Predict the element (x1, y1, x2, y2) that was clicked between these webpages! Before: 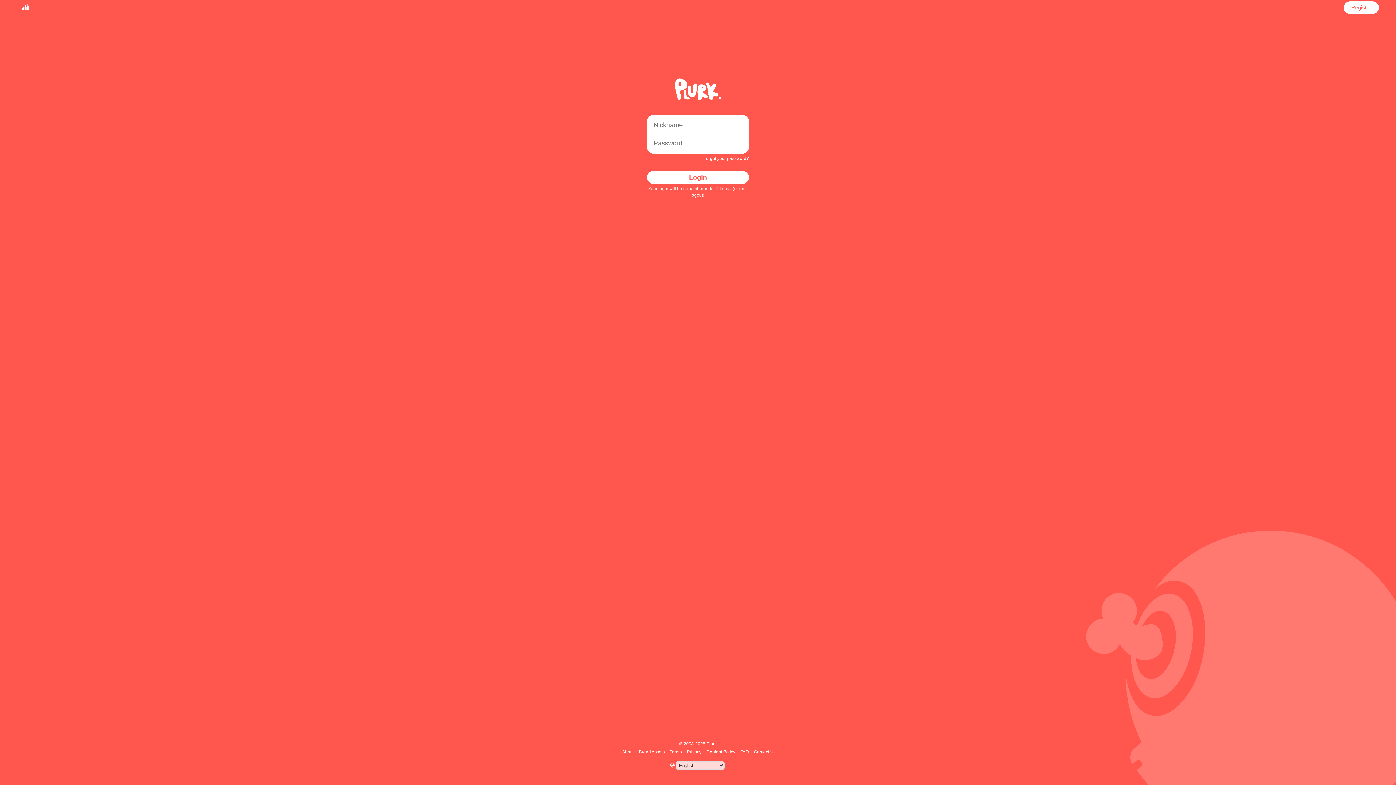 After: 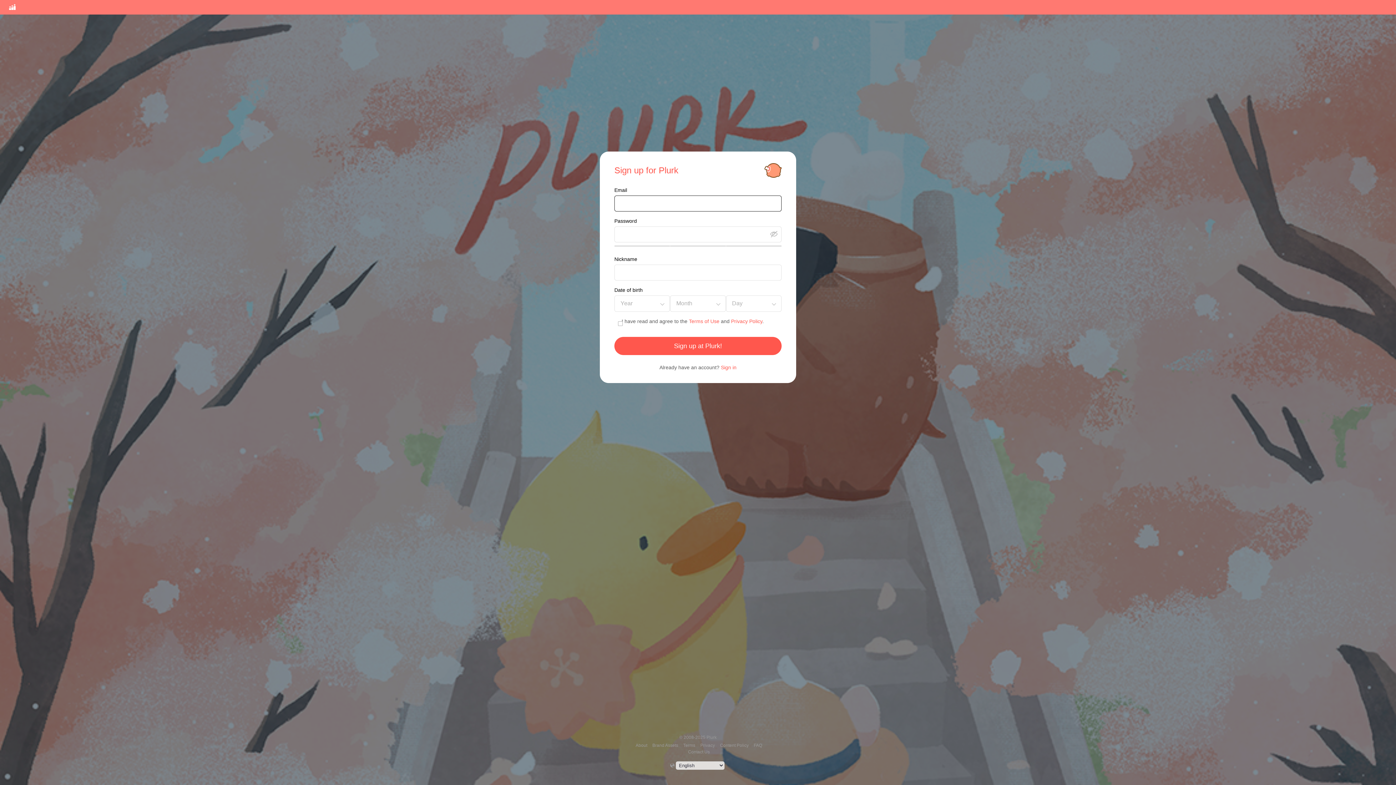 Action: label: Register bbox: (1349, 1, 1373, 13)